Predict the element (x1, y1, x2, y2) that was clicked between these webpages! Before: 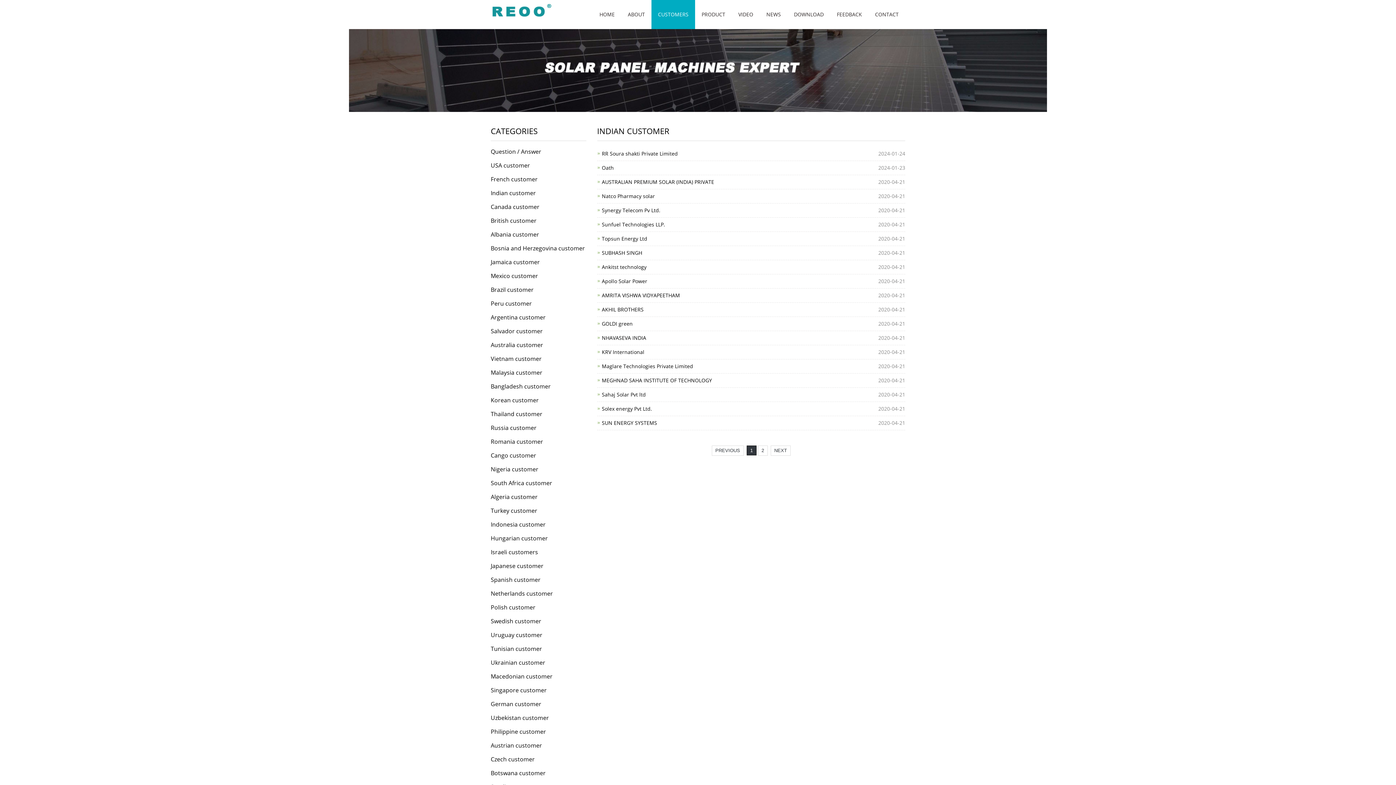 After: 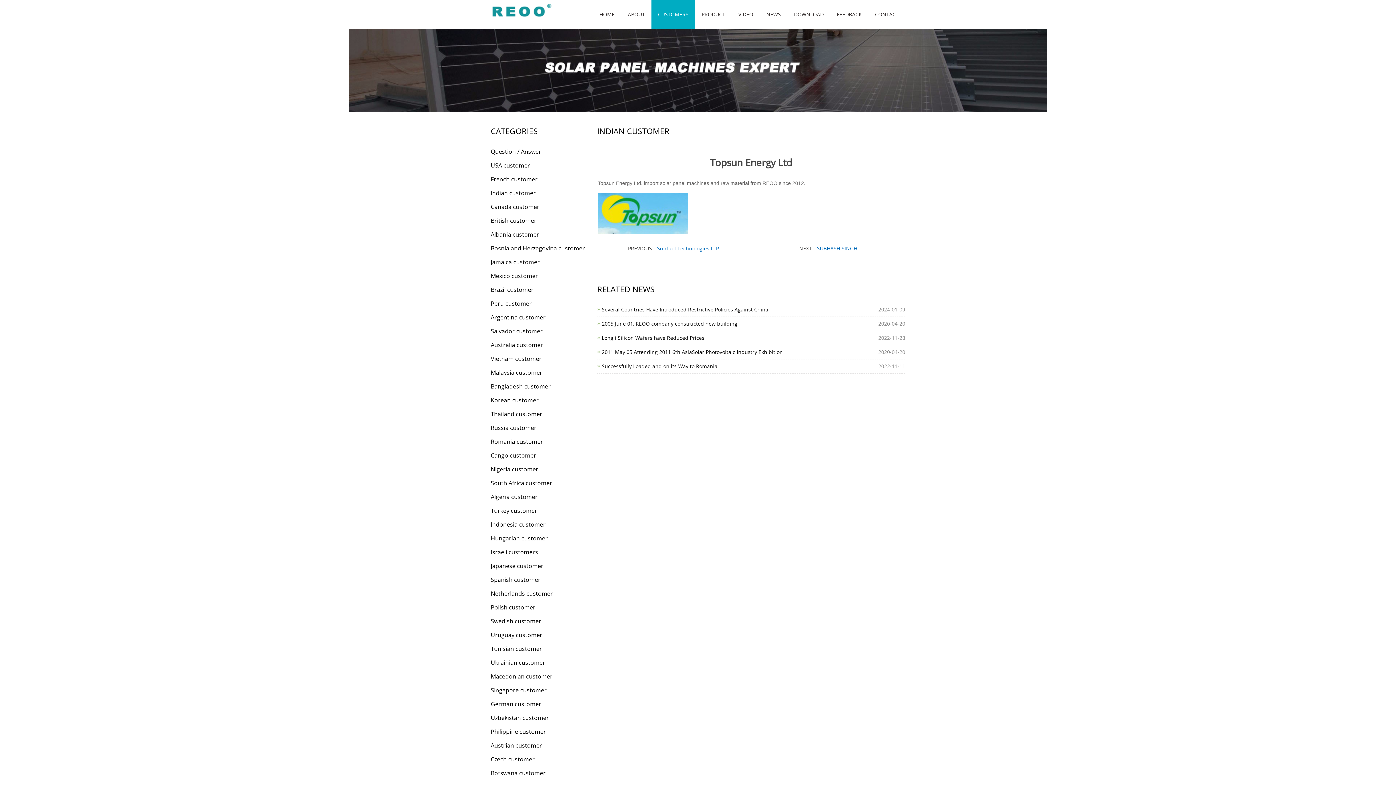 Action: label: Topsun Energy Ltd bbox: (602, 235, 647, 242)